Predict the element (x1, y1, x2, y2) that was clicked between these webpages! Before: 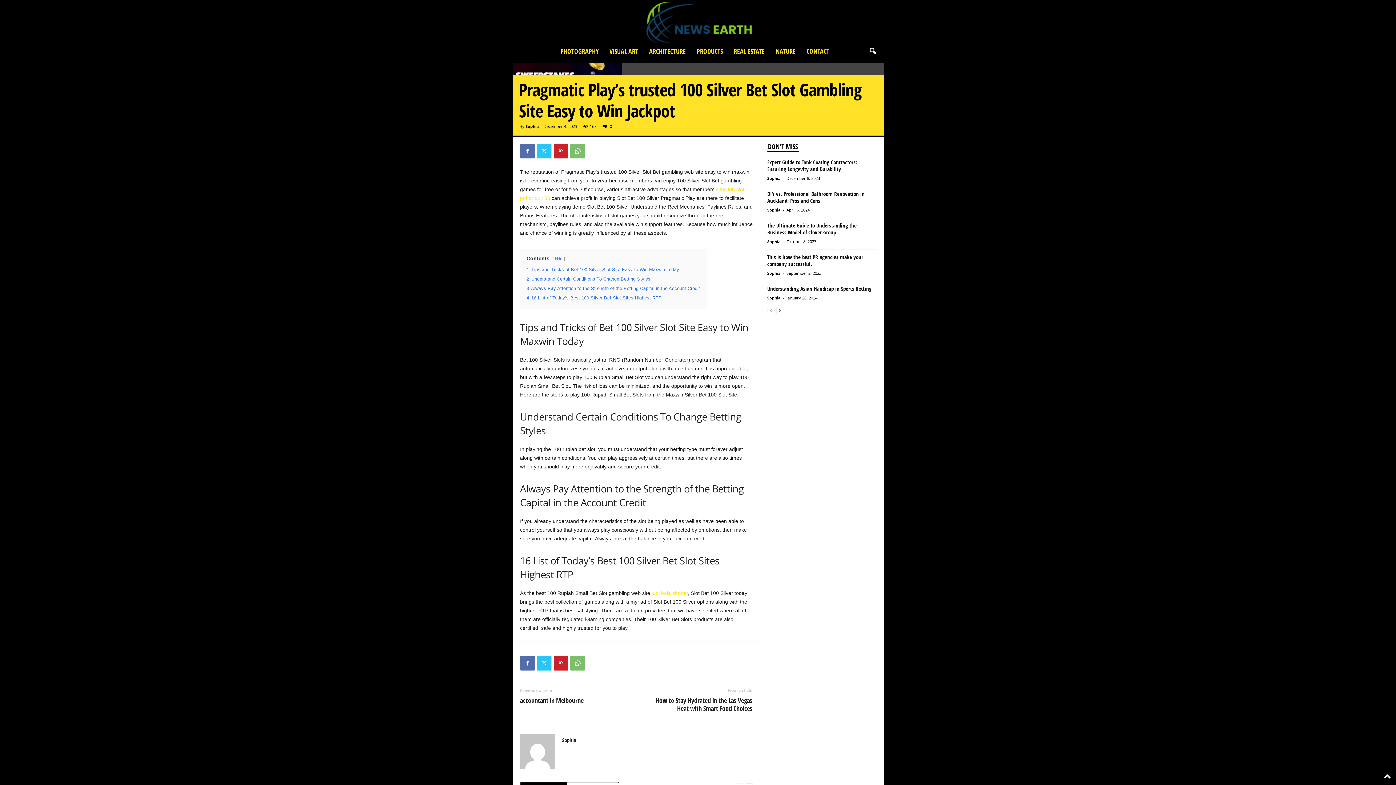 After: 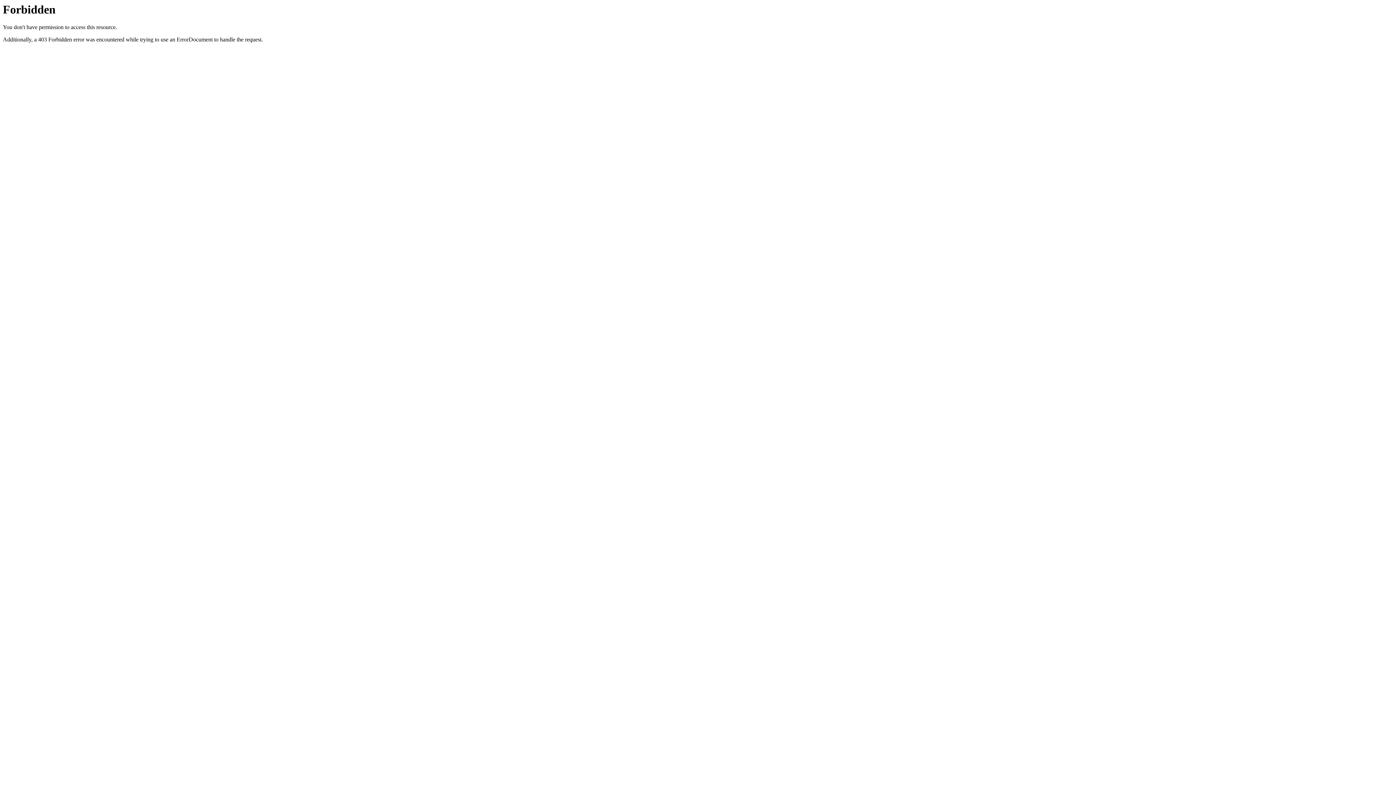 Action: bbox: (651, 590, 688, 596) label: judi bola sbobet